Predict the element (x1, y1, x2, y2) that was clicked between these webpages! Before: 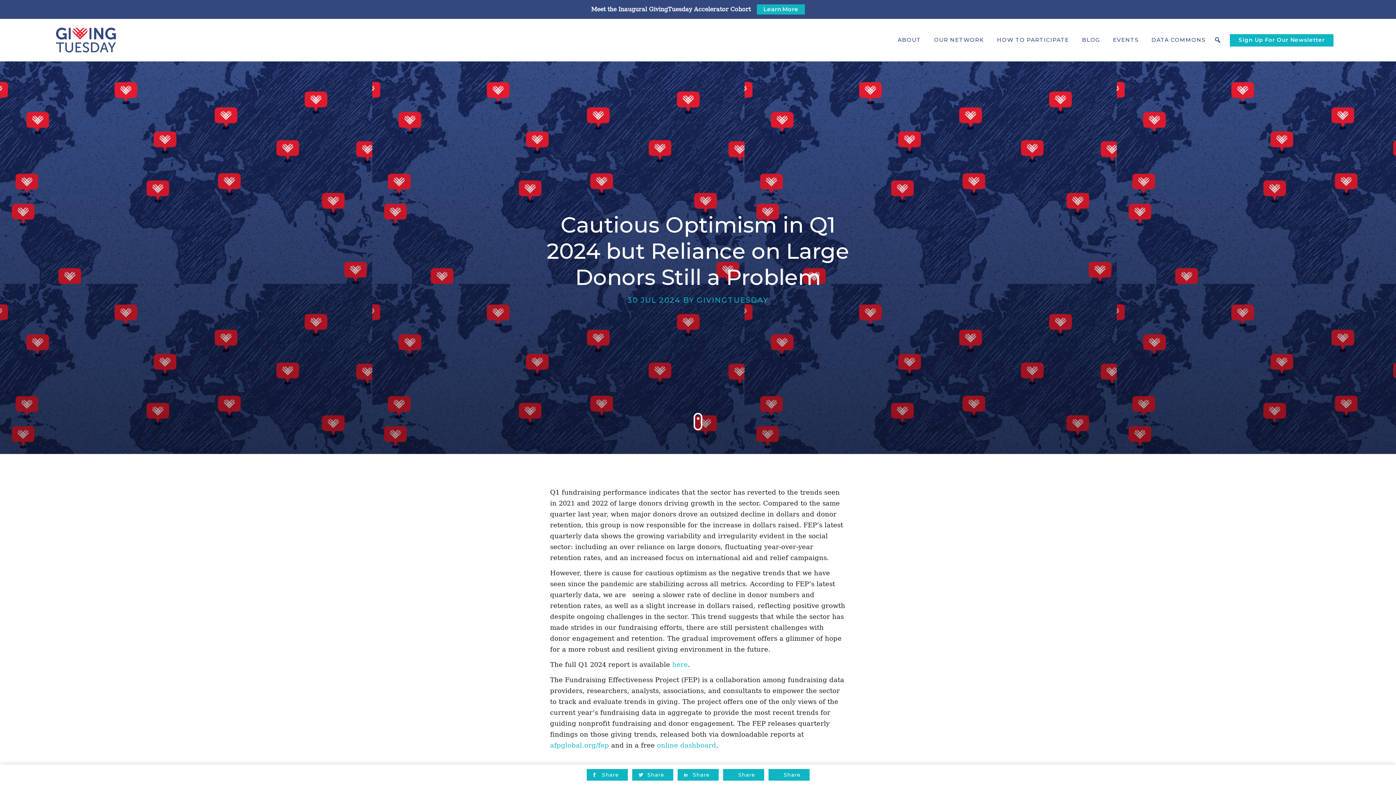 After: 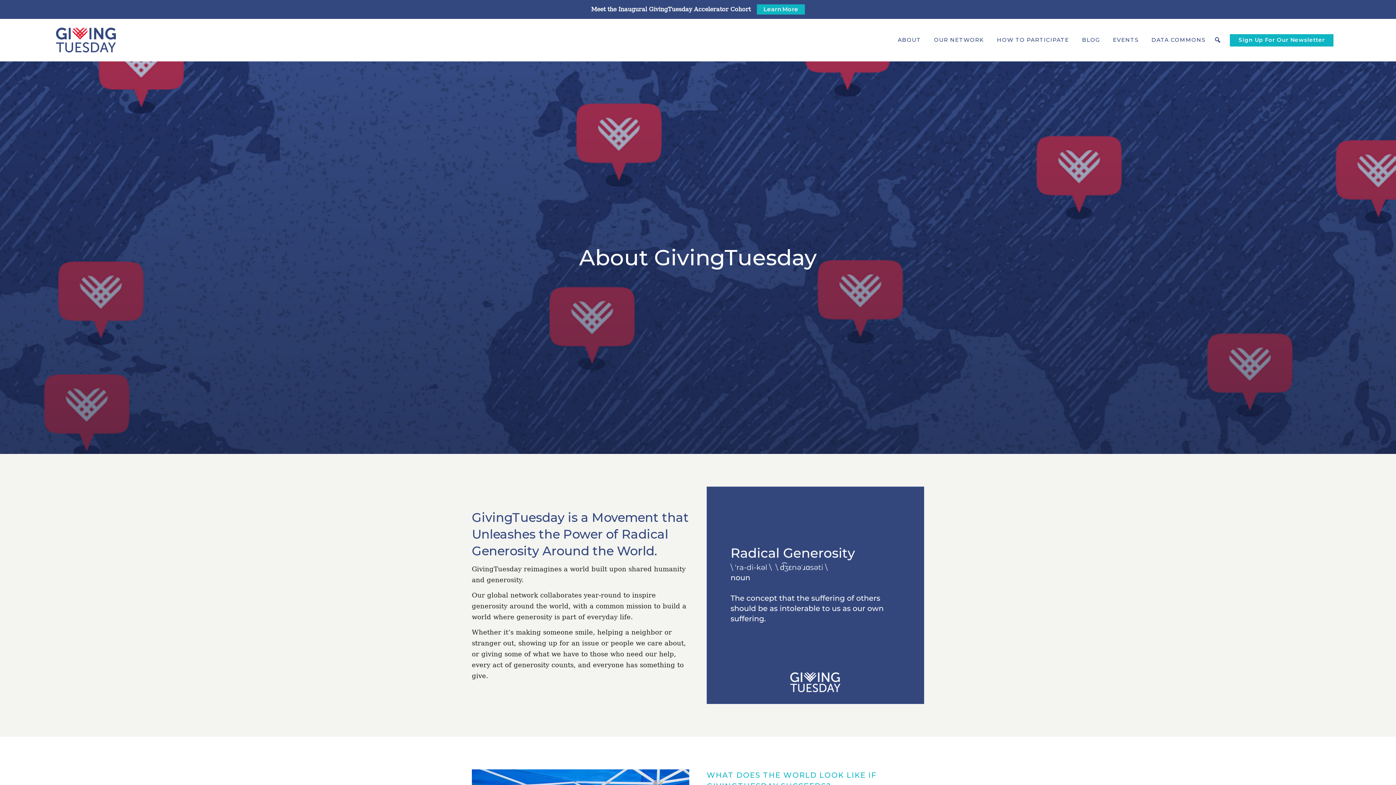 Action: label: ABOUT bbox: (897, 36, 921, 43)